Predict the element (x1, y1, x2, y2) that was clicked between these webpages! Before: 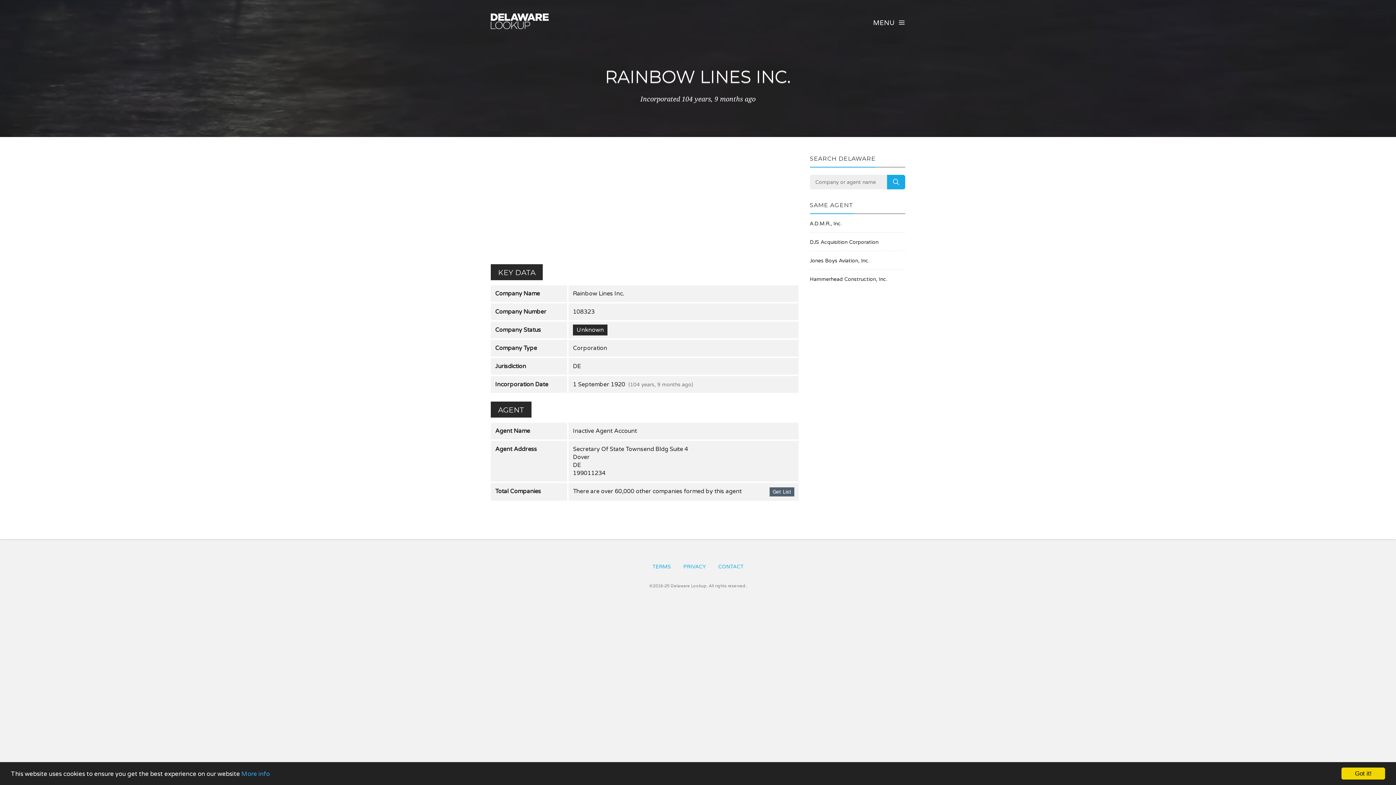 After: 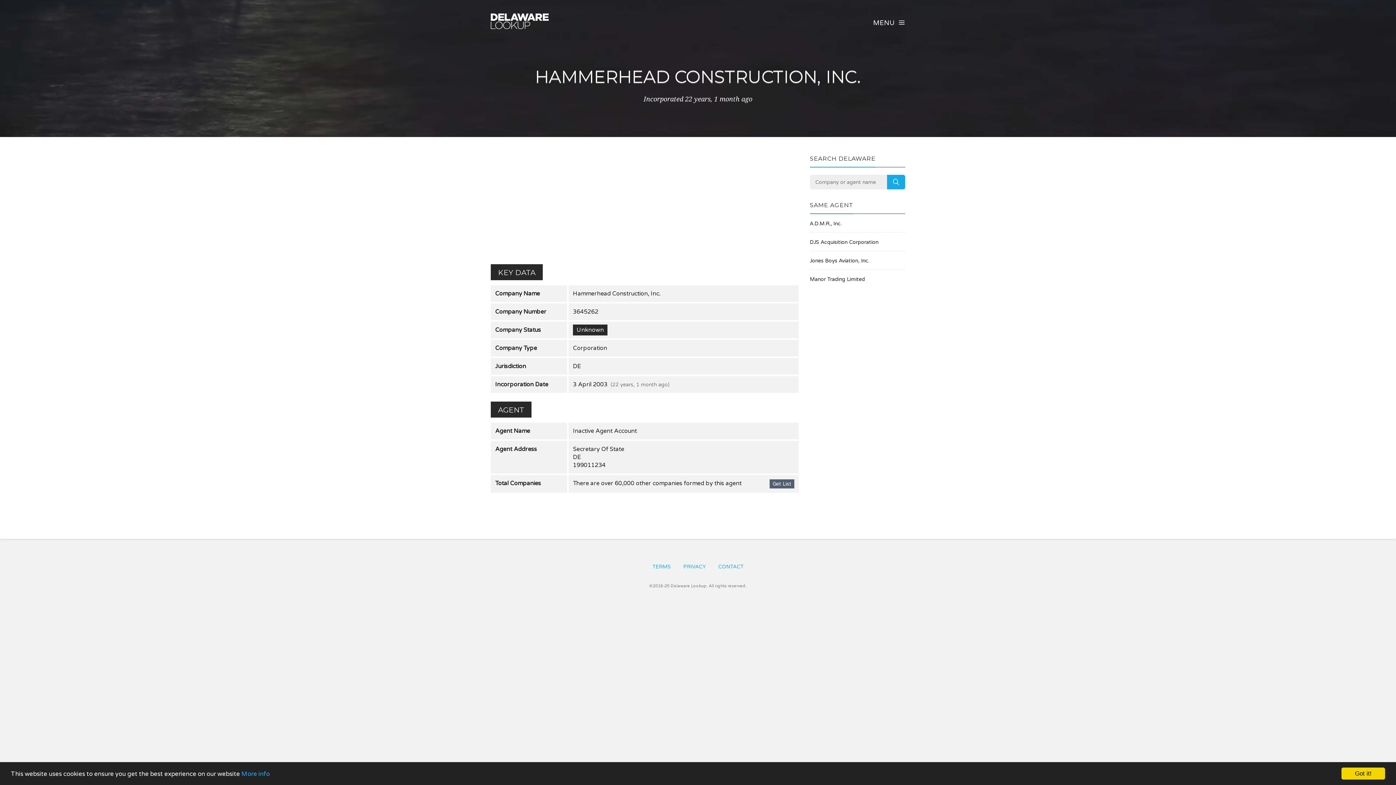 Action: bbox: (810, 275, 905, 283) label: Hammerhead Construction, Inc.